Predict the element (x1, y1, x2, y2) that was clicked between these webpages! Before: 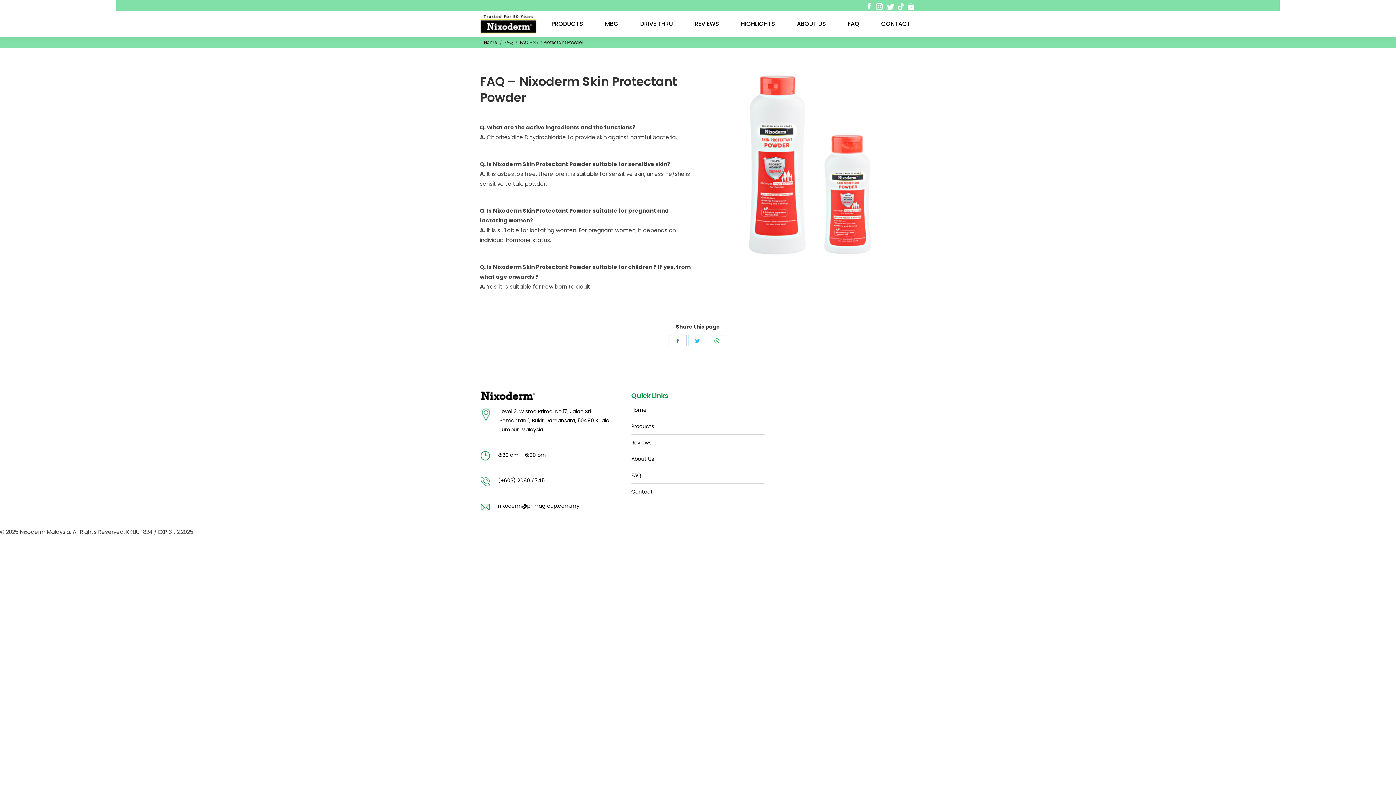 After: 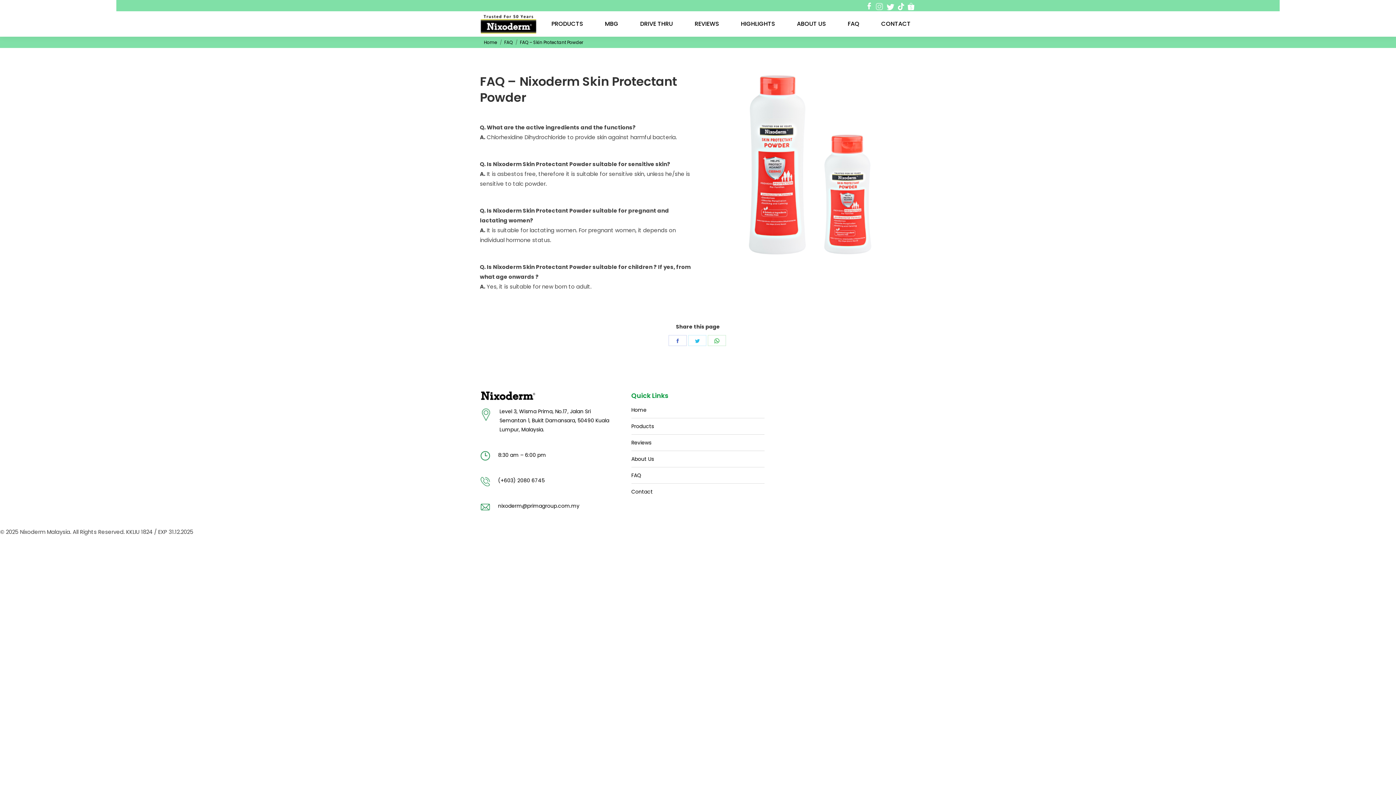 Action: bbox: (875, 9, 883, 10)